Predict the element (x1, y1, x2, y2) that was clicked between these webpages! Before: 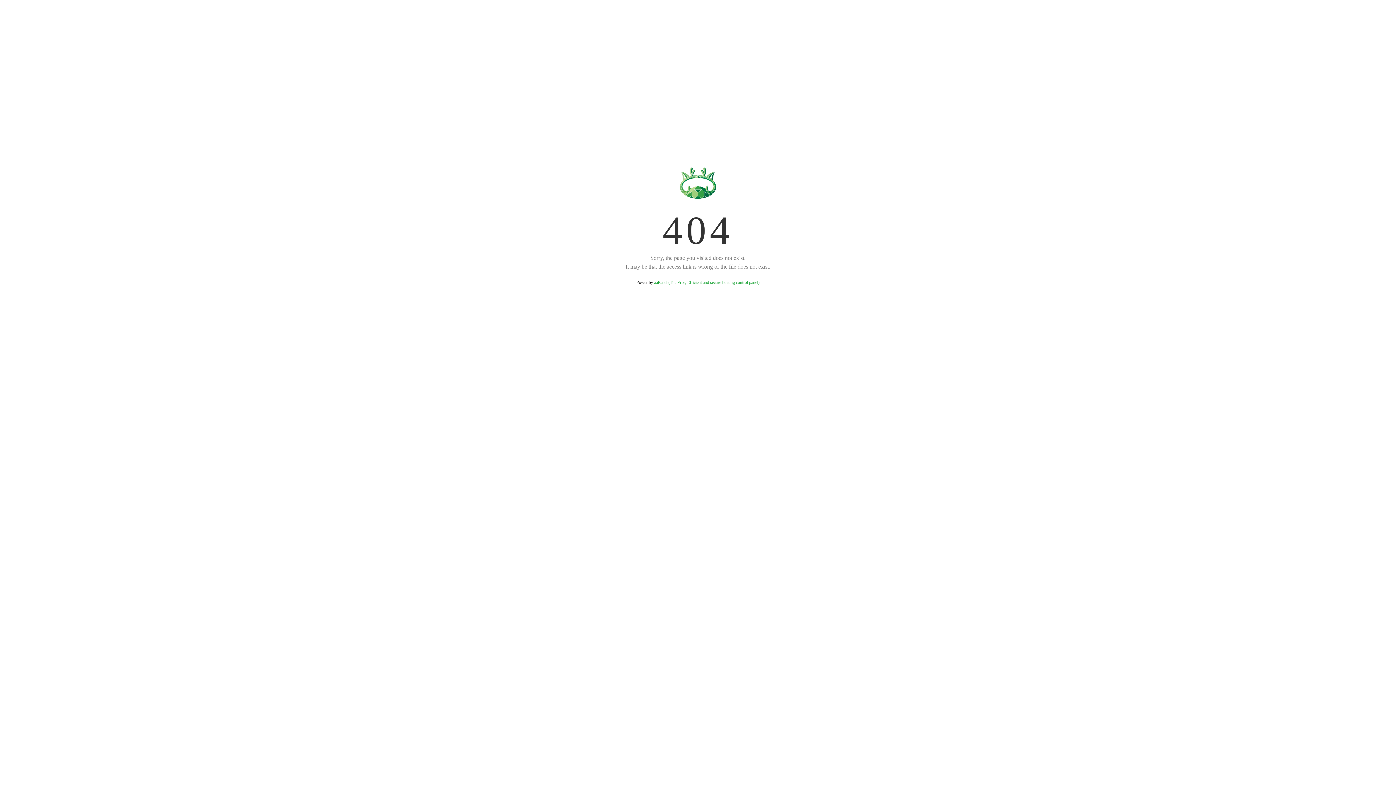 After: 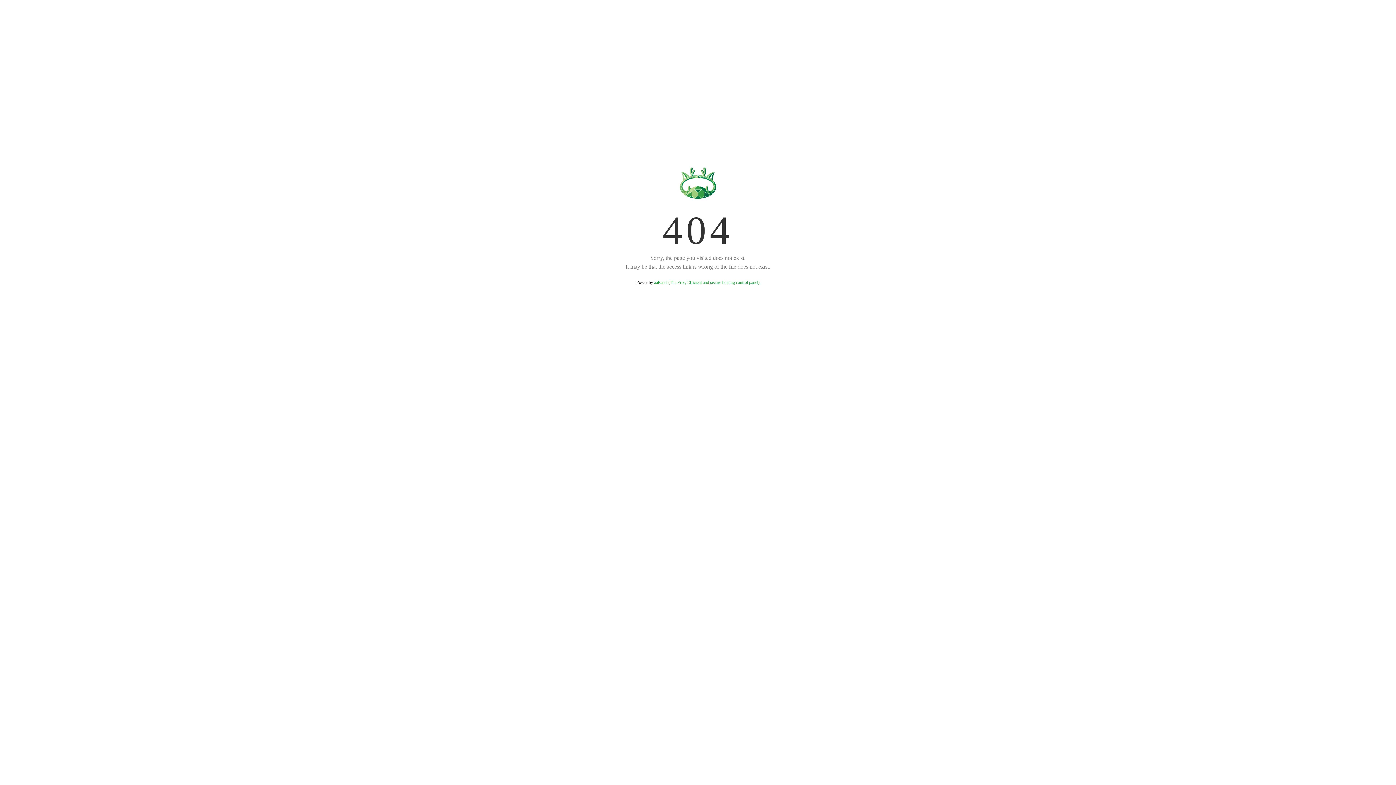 Action: bbox: (654, 280, 759, 285) label: aaPanel (The Free, Efficient and secure hosting control panel)